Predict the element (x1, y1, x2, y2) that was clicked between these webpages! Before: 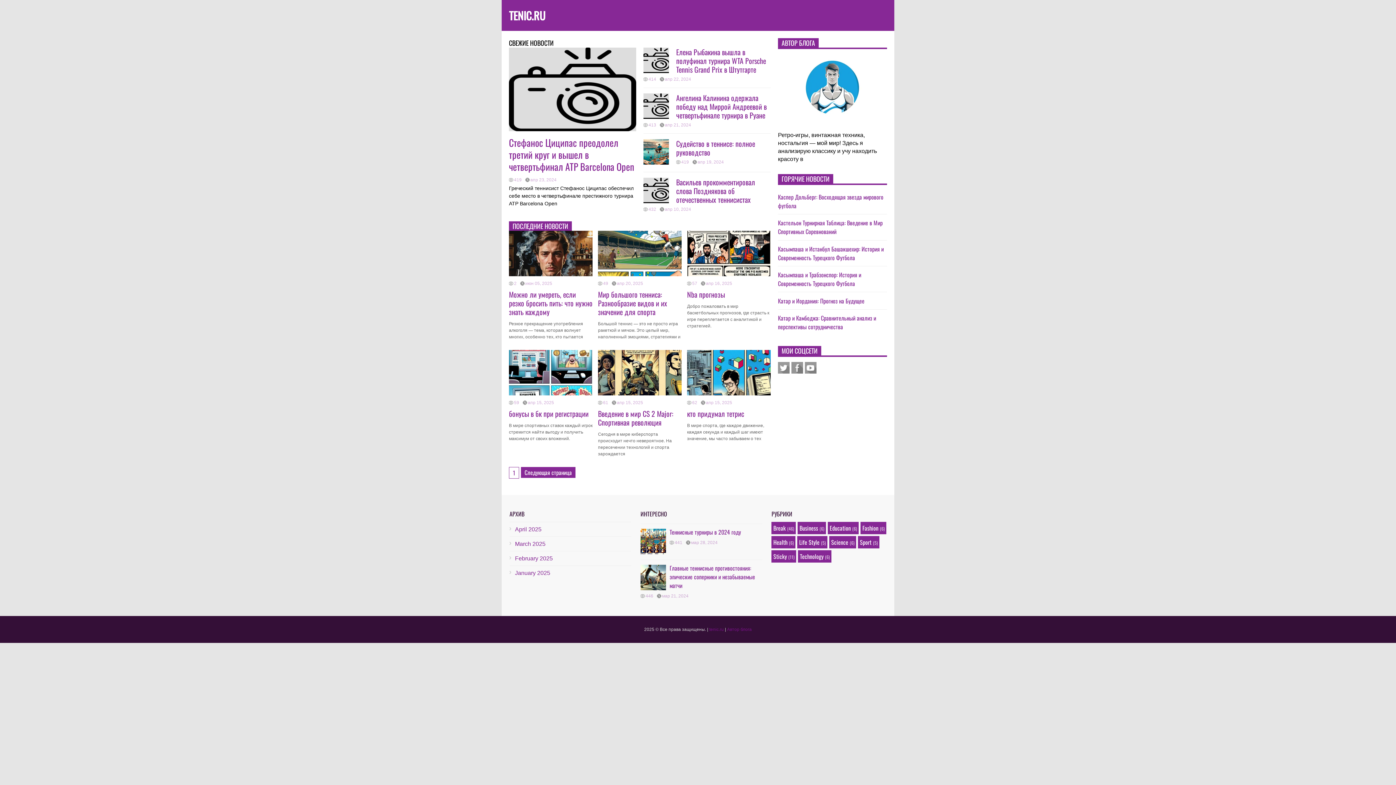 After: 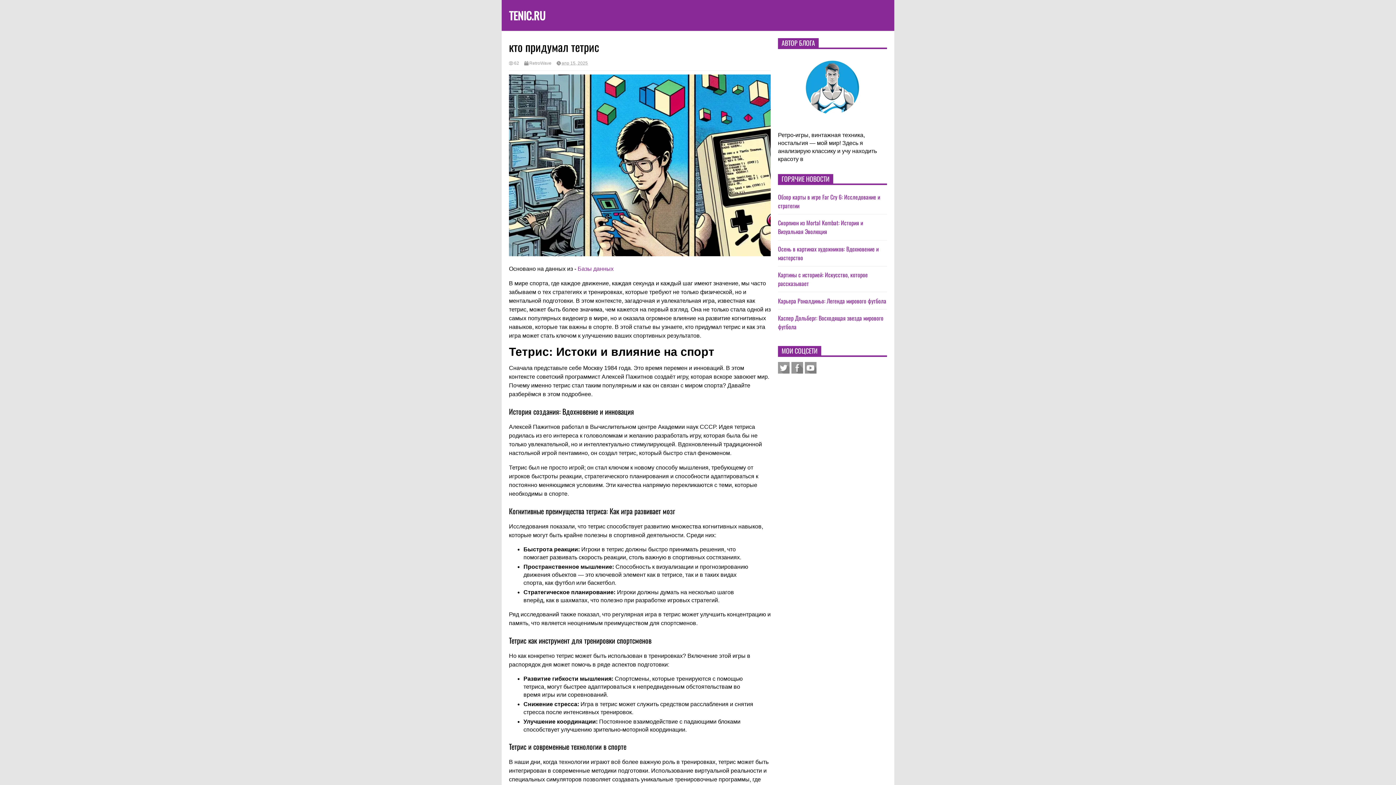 Action: label: кто придумал тетрис bbox: (687, 408, 744, 419)